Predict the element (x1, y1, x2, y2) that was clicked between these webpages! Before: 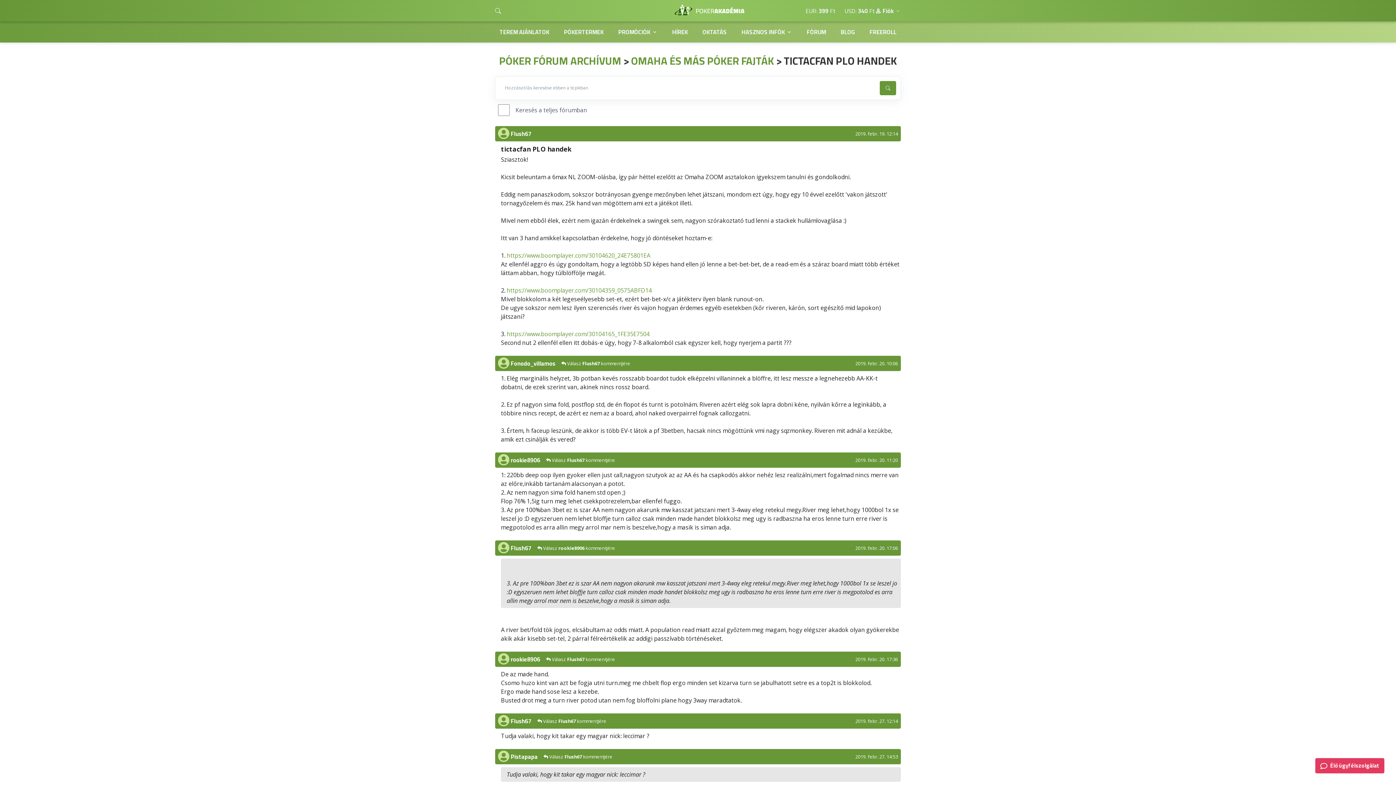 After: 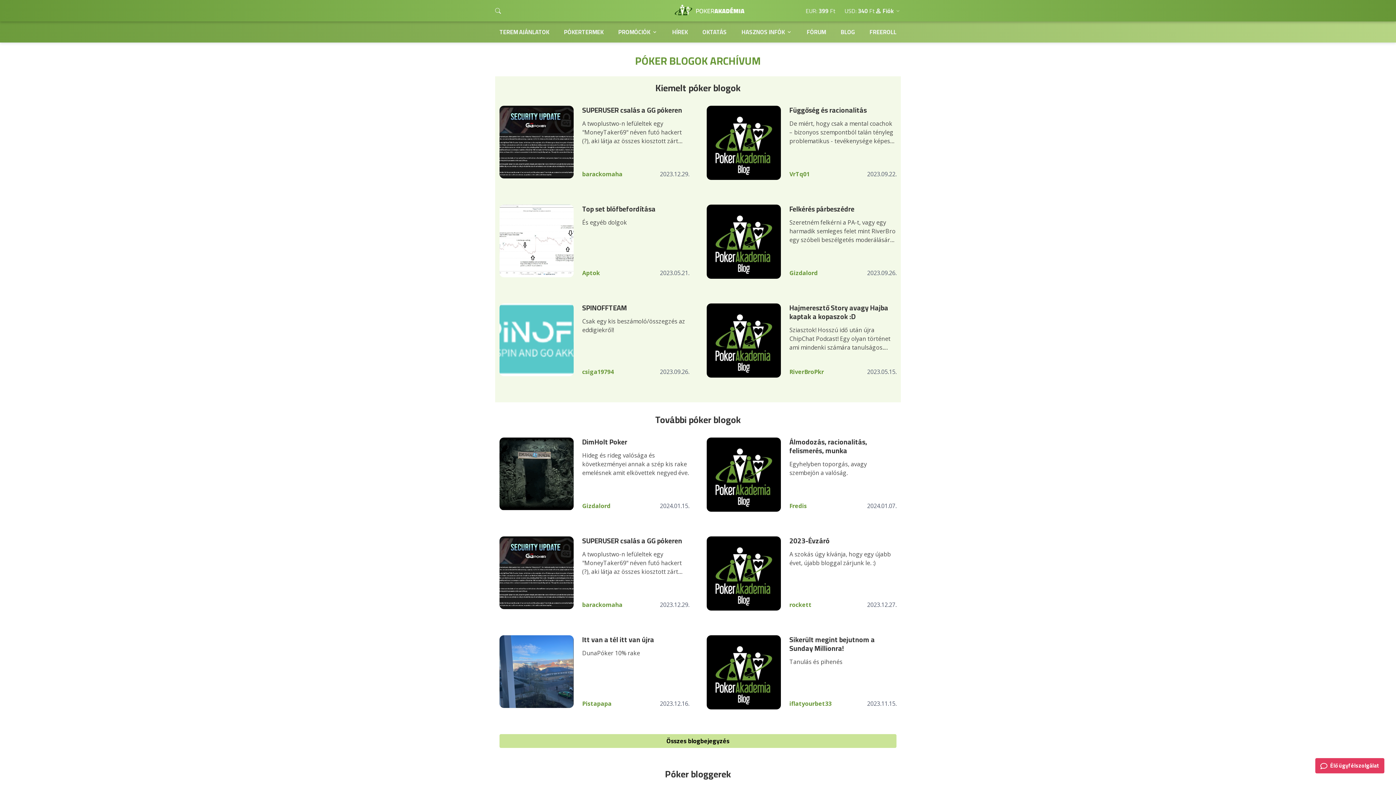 Action: label: BLOG bbox: (836, 23, 859, 40)